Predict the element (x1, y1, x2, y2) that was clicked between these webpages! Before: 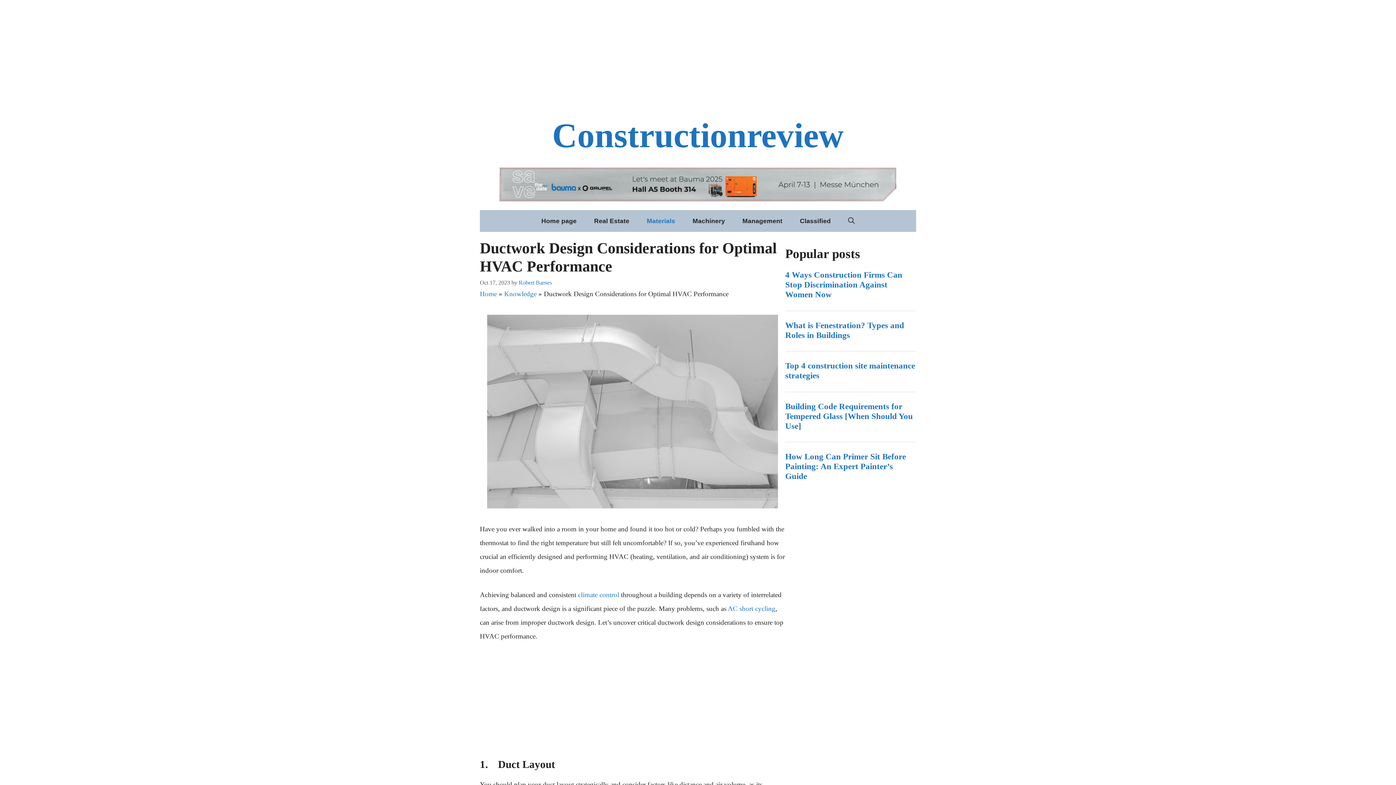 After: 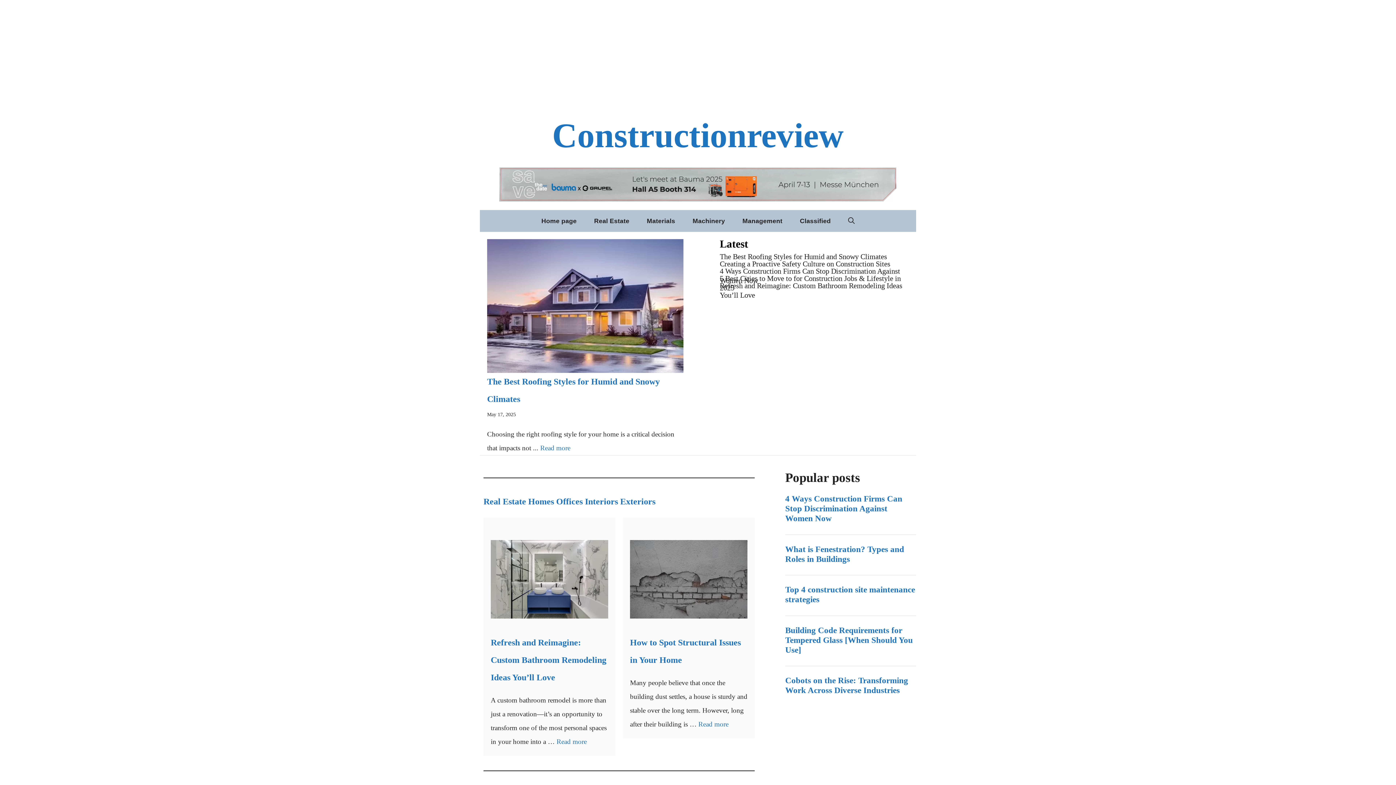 Action: label: Constructionreview bbox: (552, 116, 844, 154)